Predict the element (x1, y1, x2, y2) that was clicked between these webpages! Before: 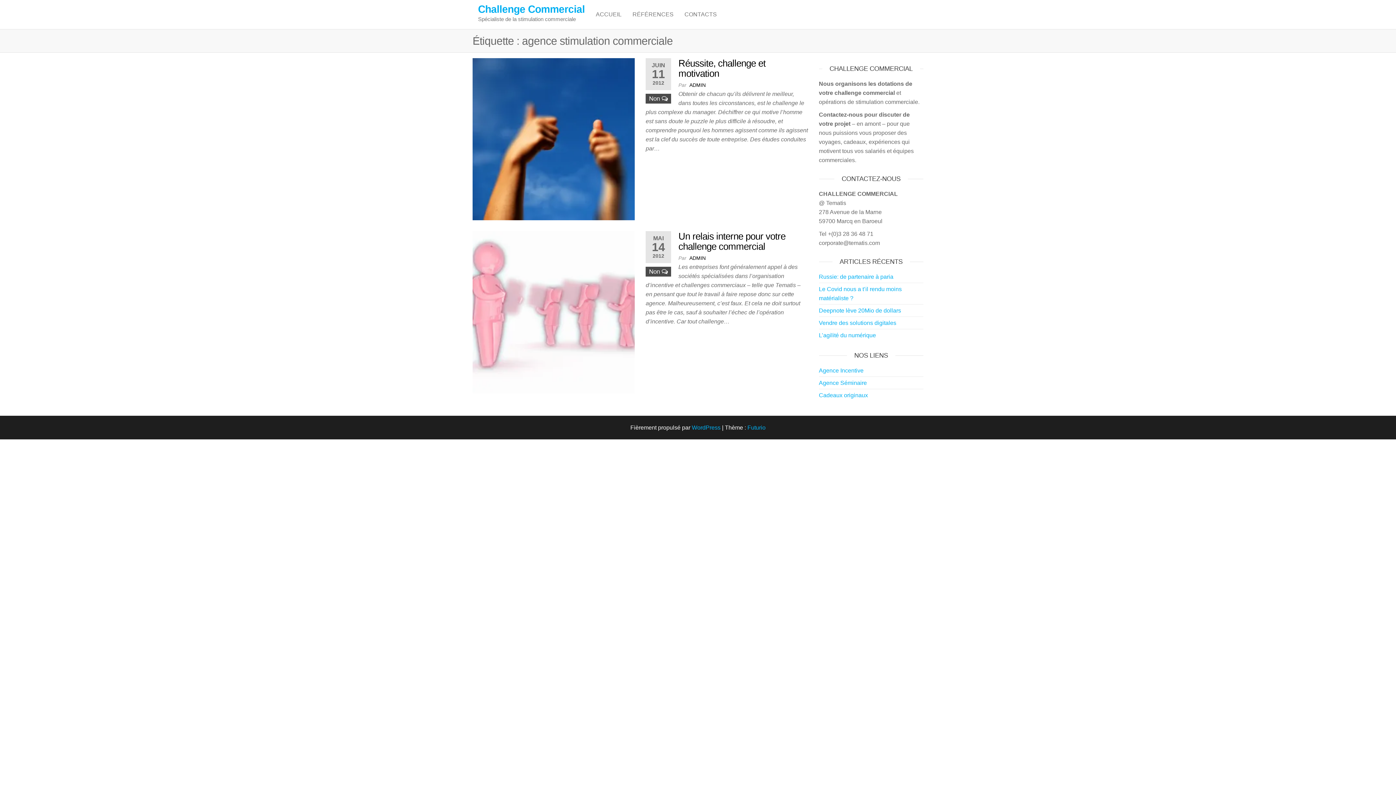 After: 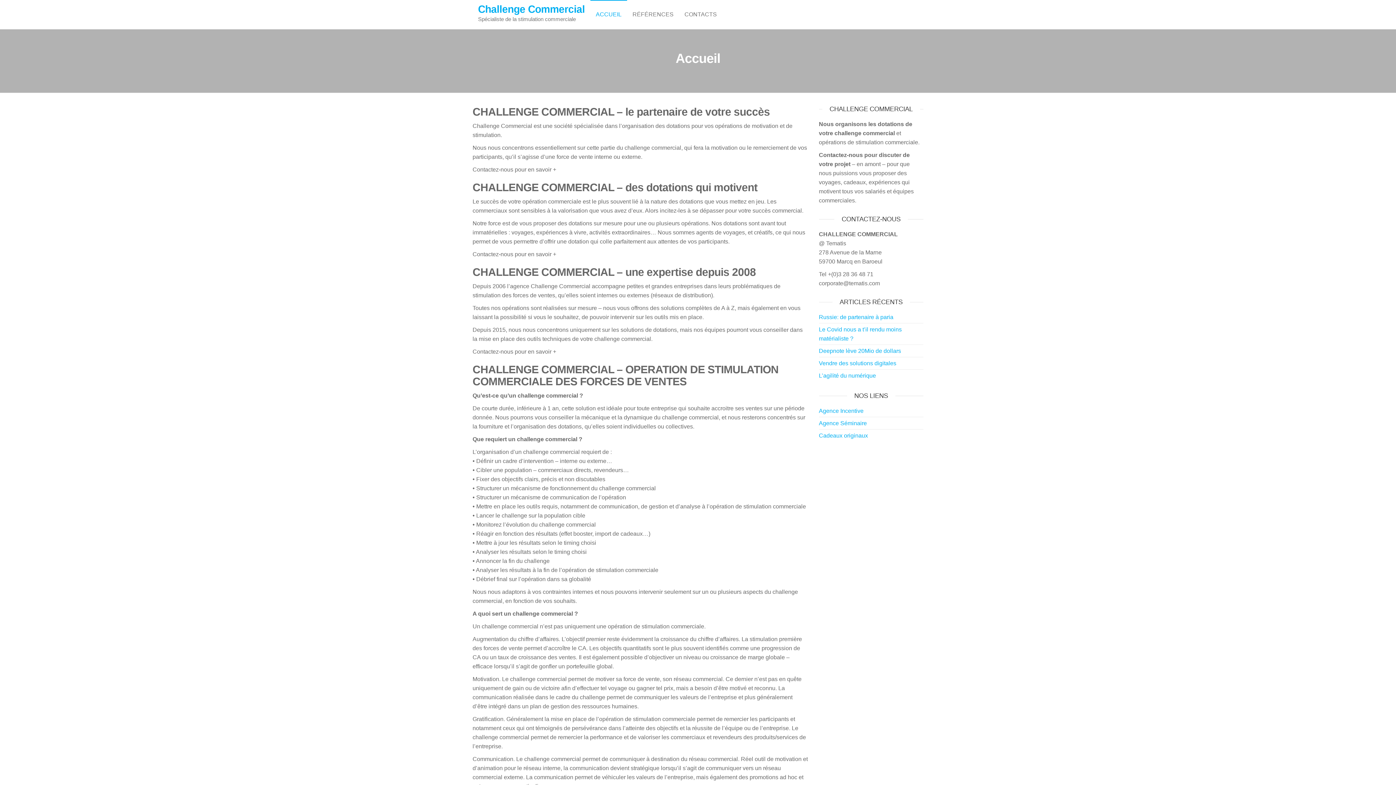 Action: bbox: (590, 0, 627, 29) label: ACCUEIL